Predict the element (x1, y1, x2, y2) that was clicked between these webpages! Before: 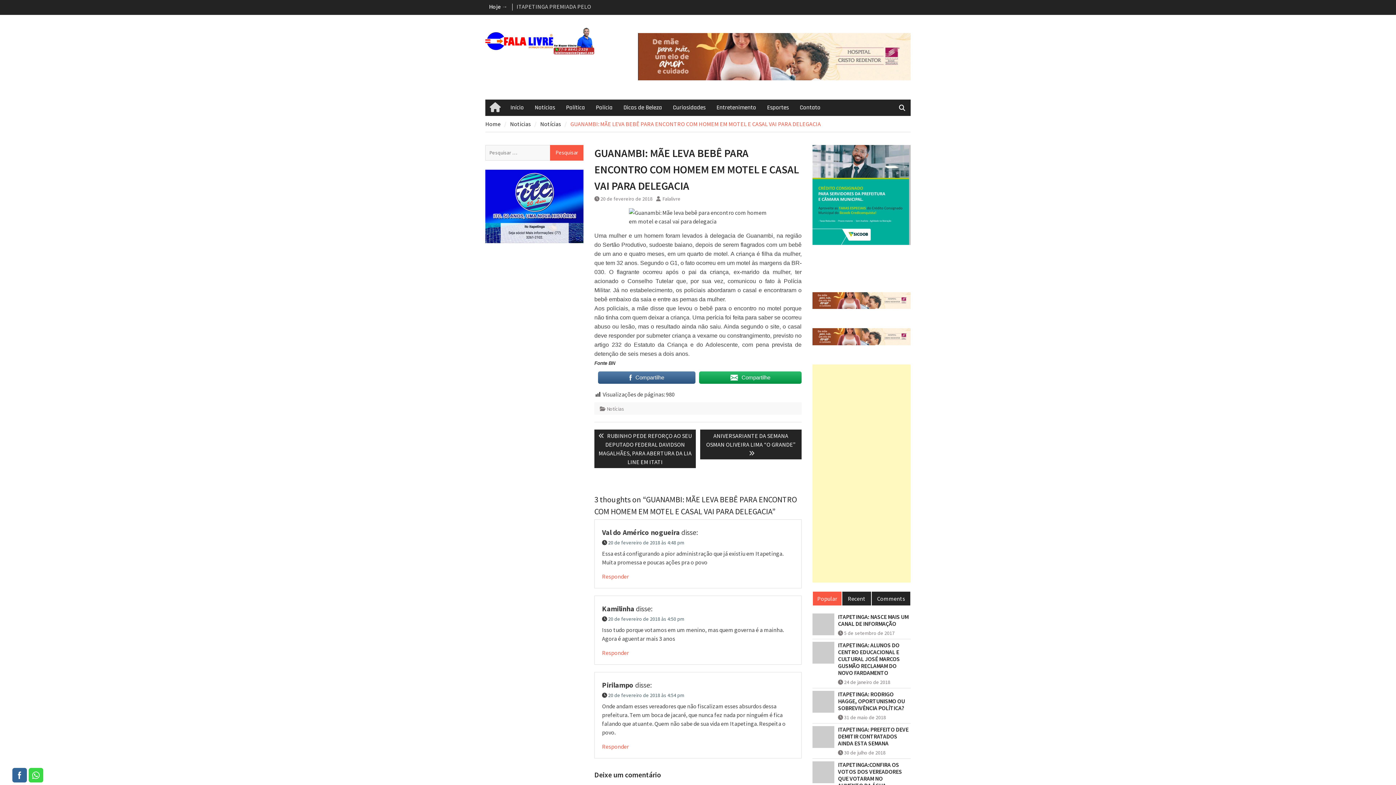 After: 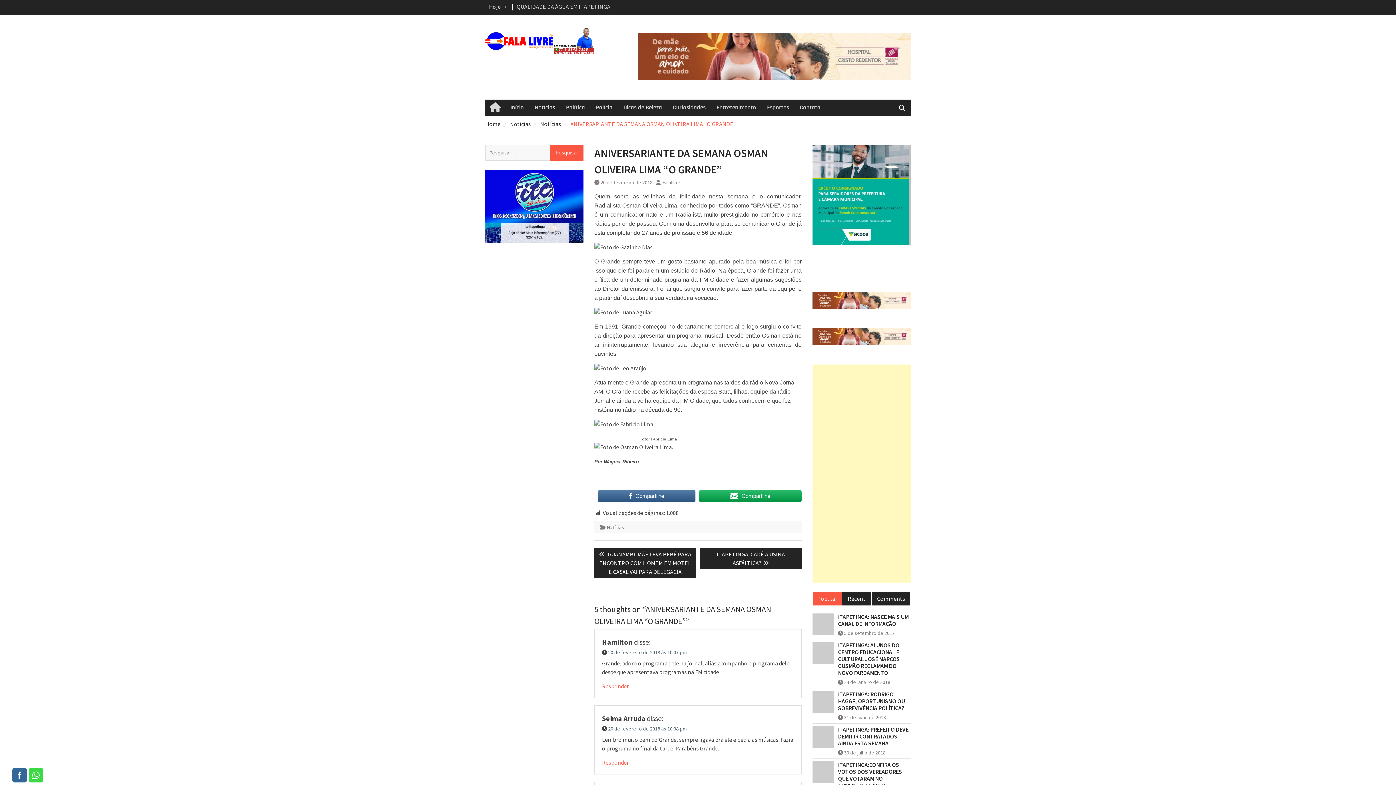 Action: label: Next post:
ANIVERSARIANTE DA SEMANA OSMAN OLIVEIRA LIMA “O GRANDE” bbox: (700, 429, 801, 459)